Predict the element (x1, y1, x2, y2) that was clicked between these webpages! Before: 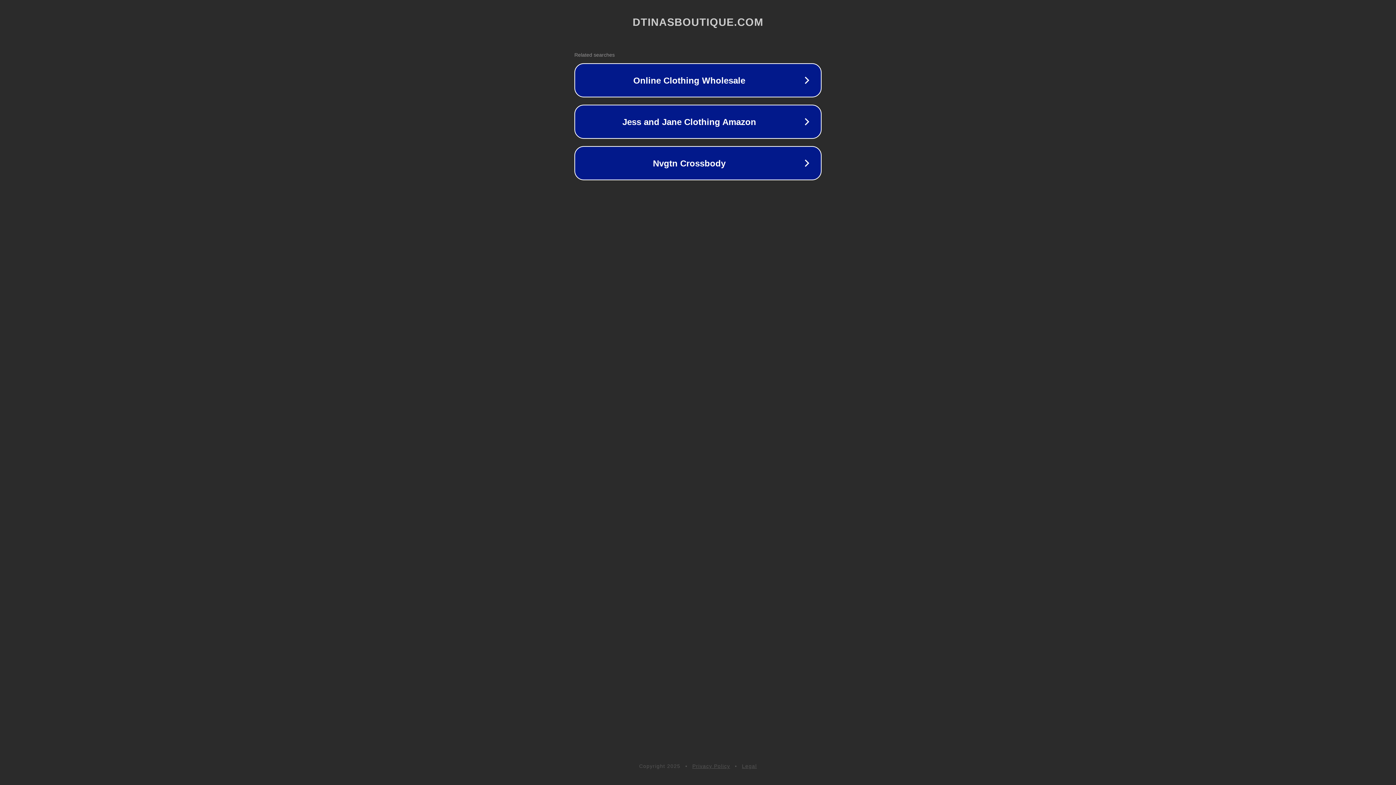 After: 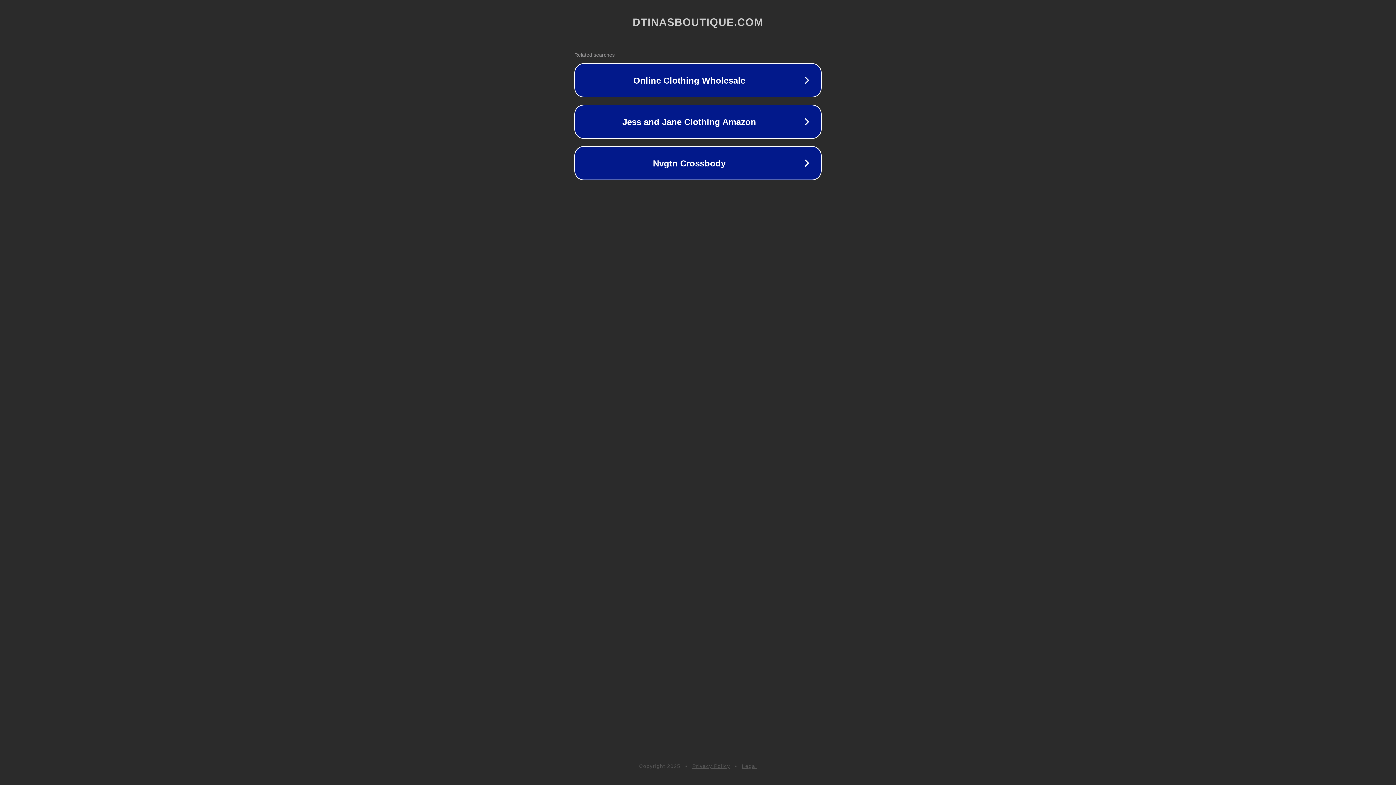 Action: label: Privacy Policy bbox: (692, 763, 730, 769)